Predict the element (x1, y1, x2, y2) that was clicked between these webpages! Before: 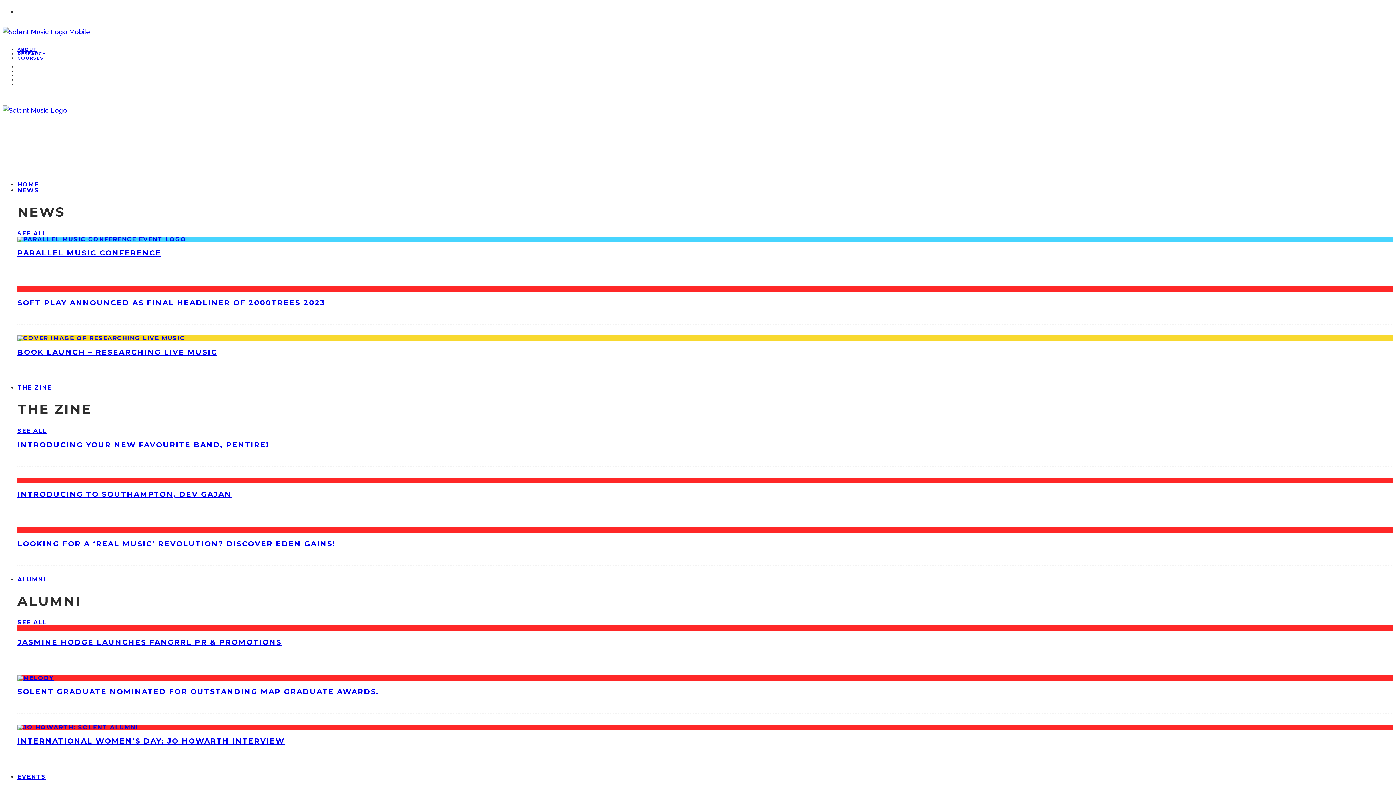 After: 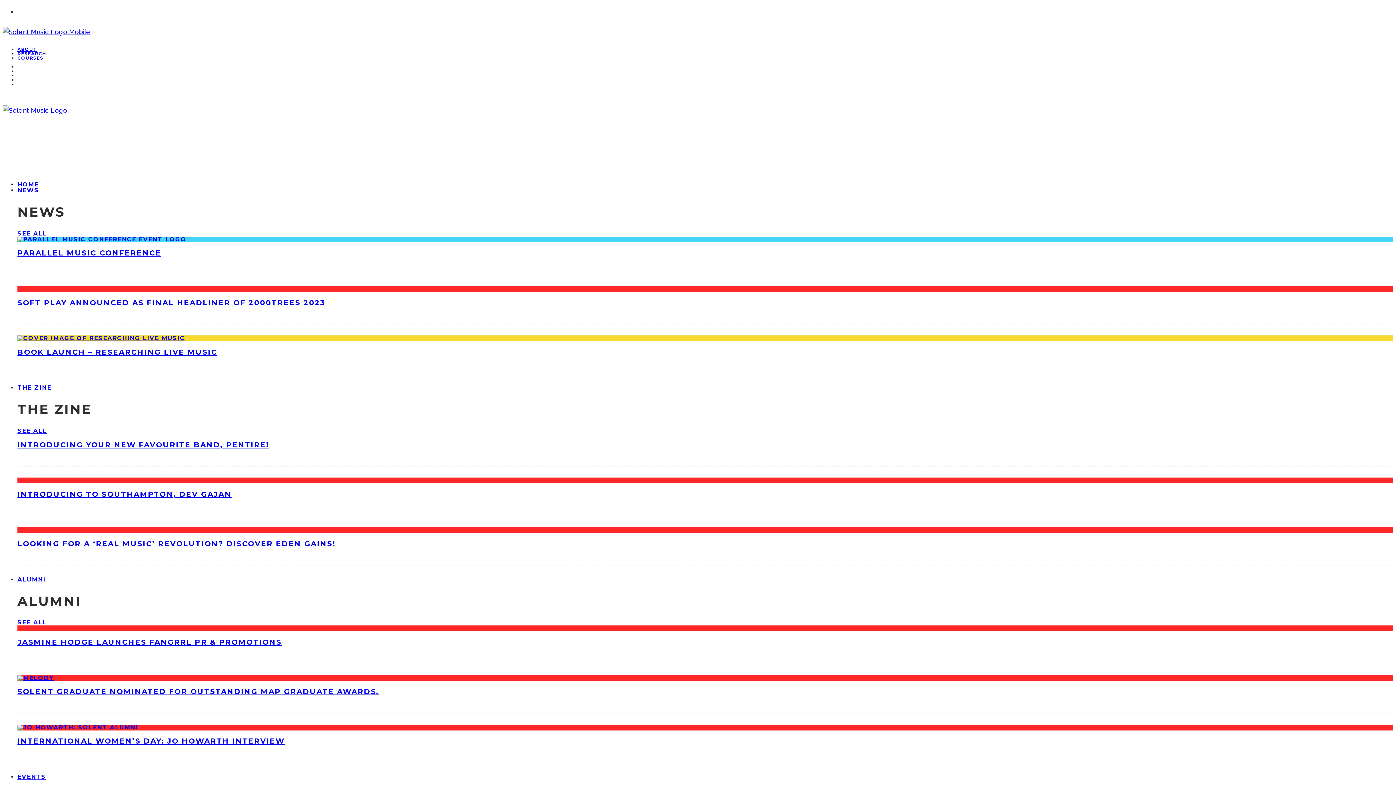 Action: label: COURSES bbox: (17, 49, 43, 66)